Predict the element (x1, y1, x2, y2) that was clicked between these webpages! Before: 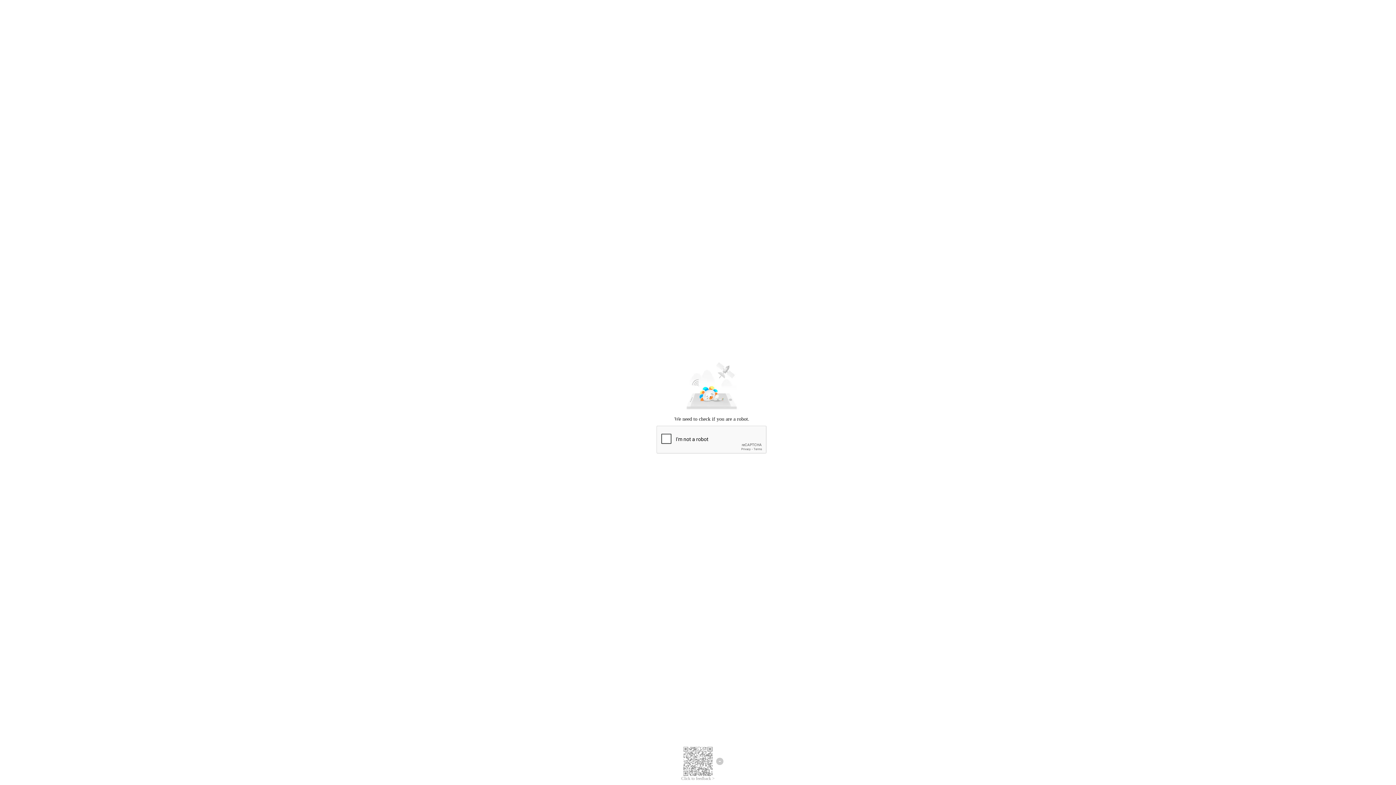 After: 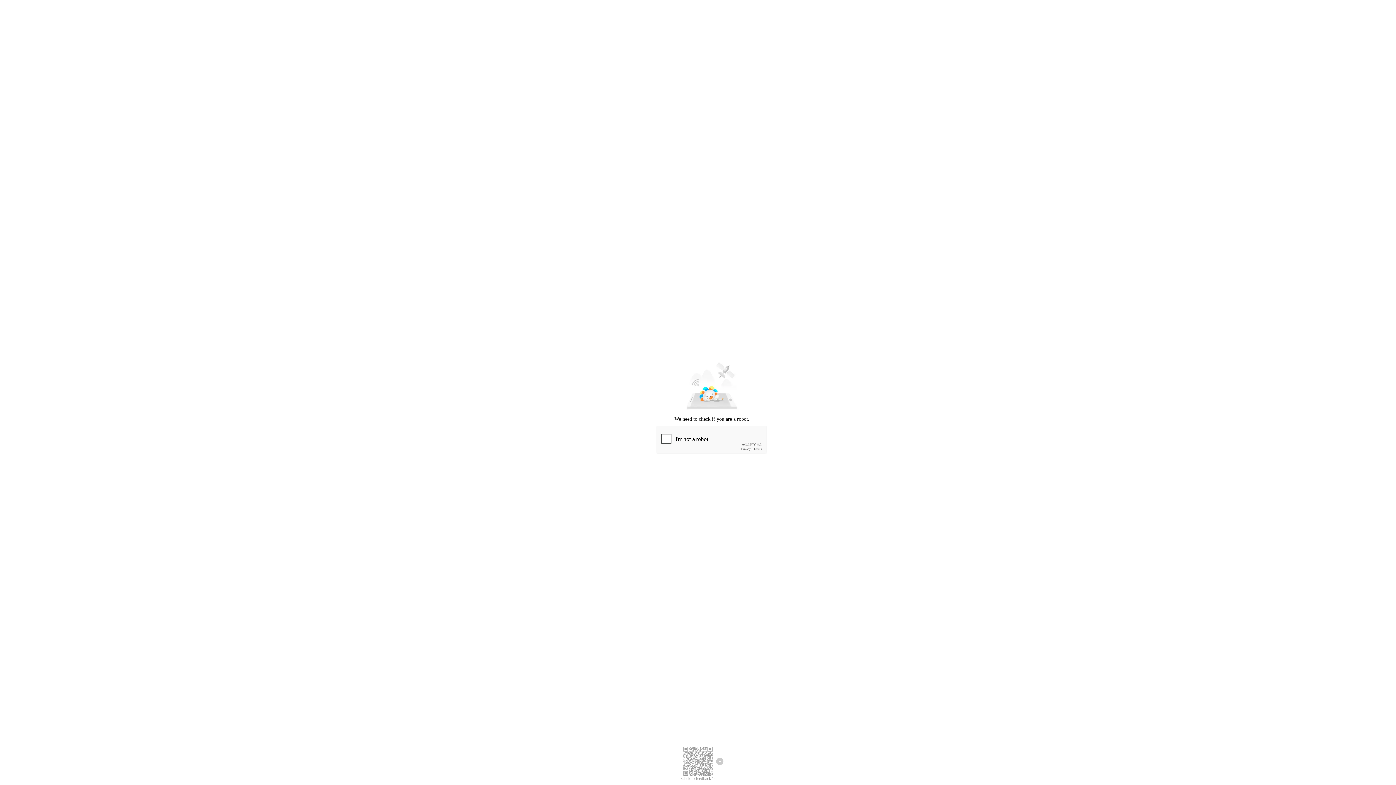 Action: label: Click to feedback > bbox: (681, 776, 714, 781)